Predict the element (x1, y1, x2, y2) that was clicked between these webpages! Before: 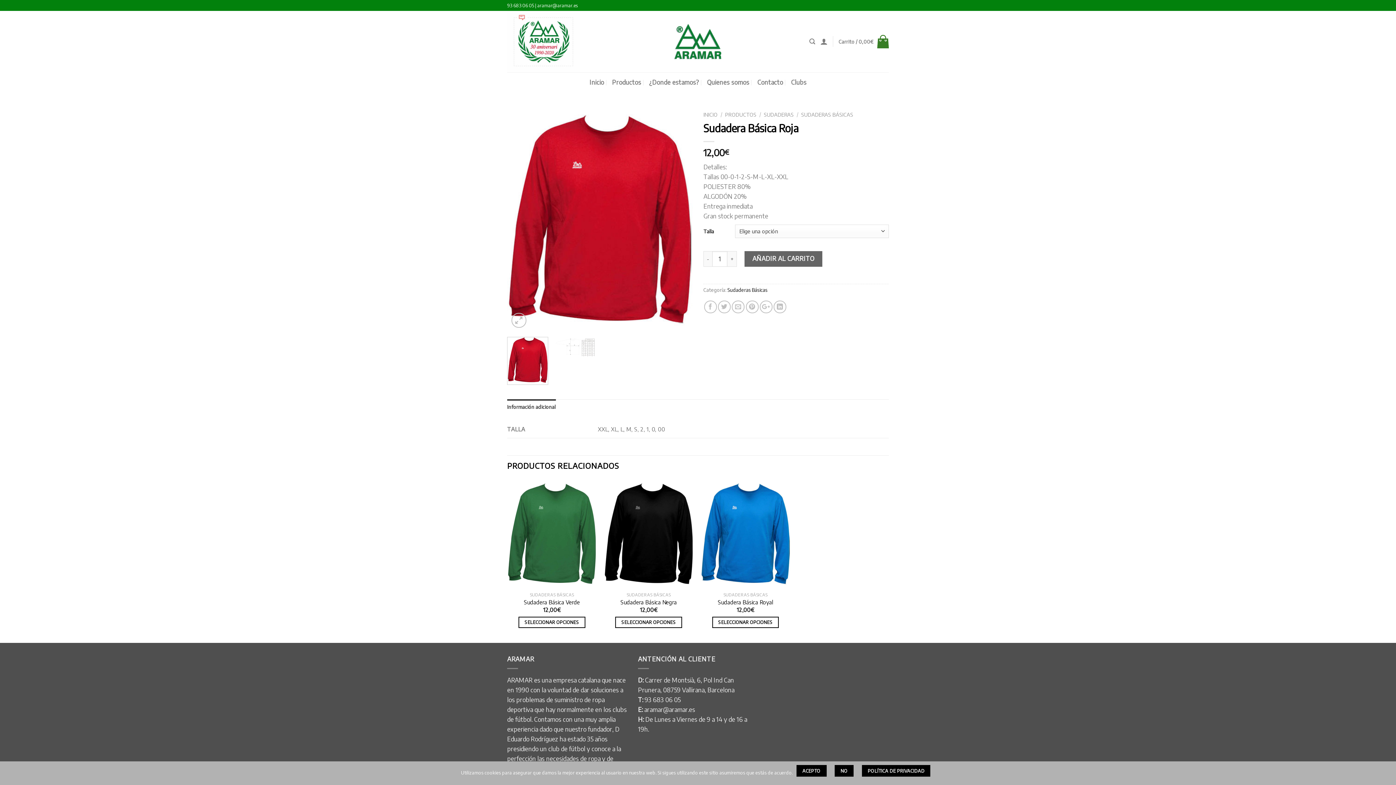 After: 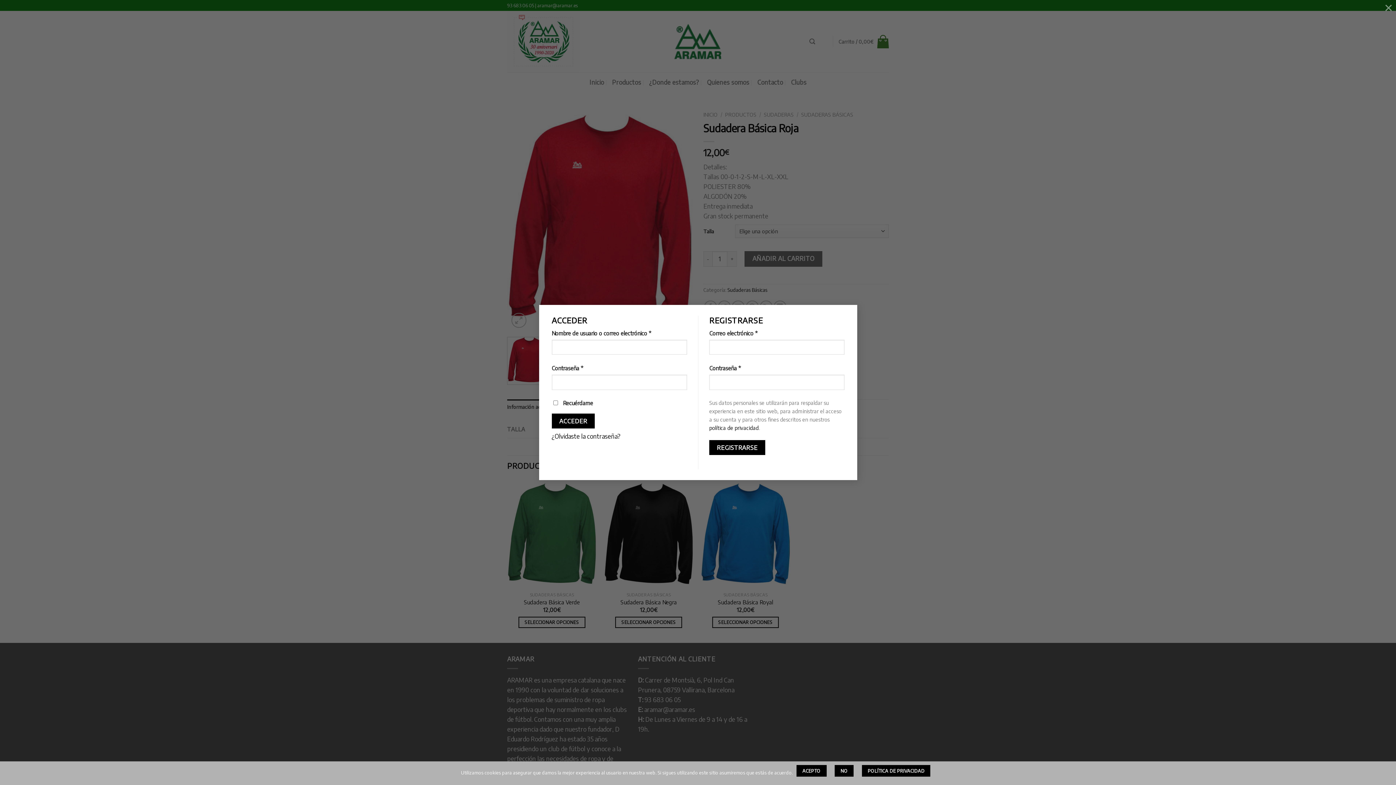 Action: bbox: (820, 33, 827, 49)